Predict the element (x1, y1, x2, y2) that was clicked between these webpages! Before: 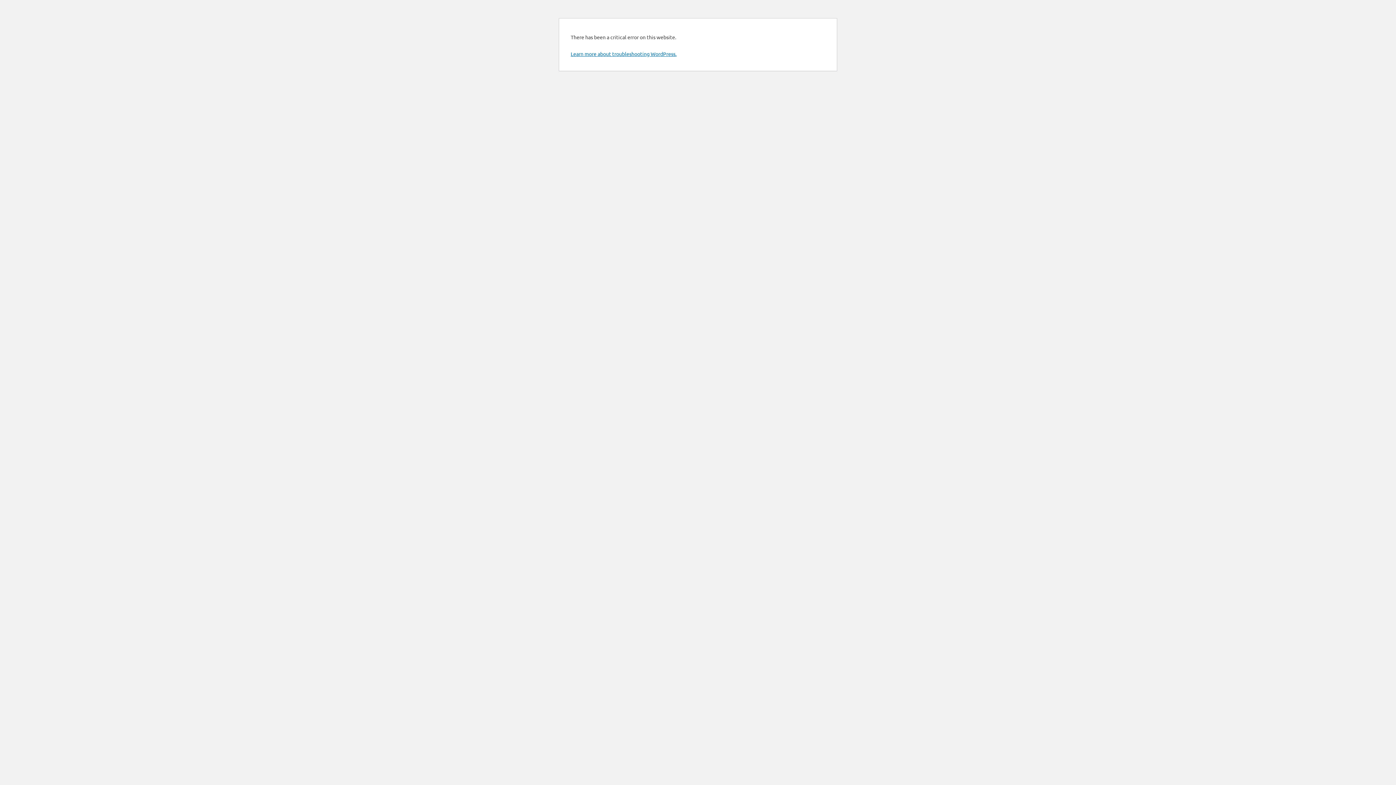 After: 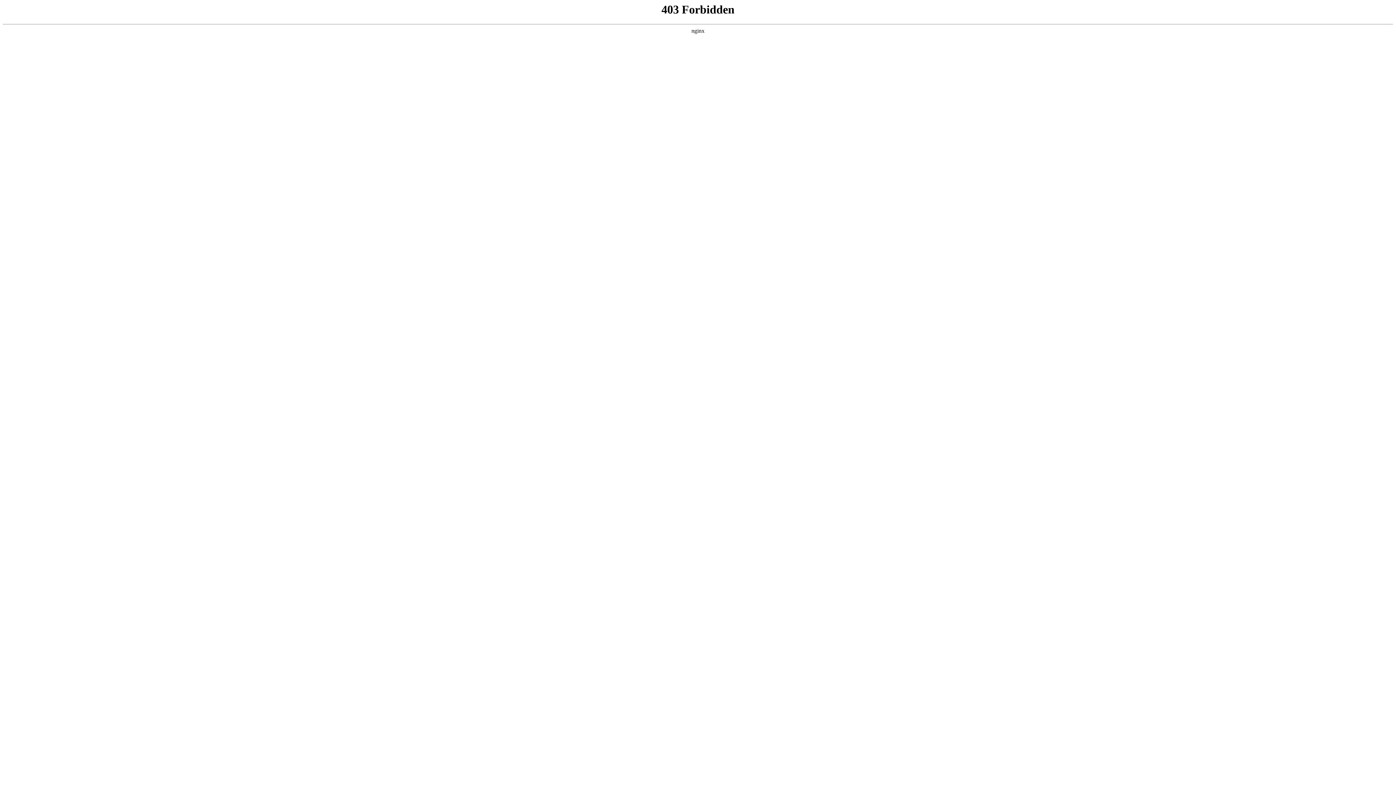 Action: label: Learn more about troubleshooting WordPress. bbox: (570, 50, 676, 57)